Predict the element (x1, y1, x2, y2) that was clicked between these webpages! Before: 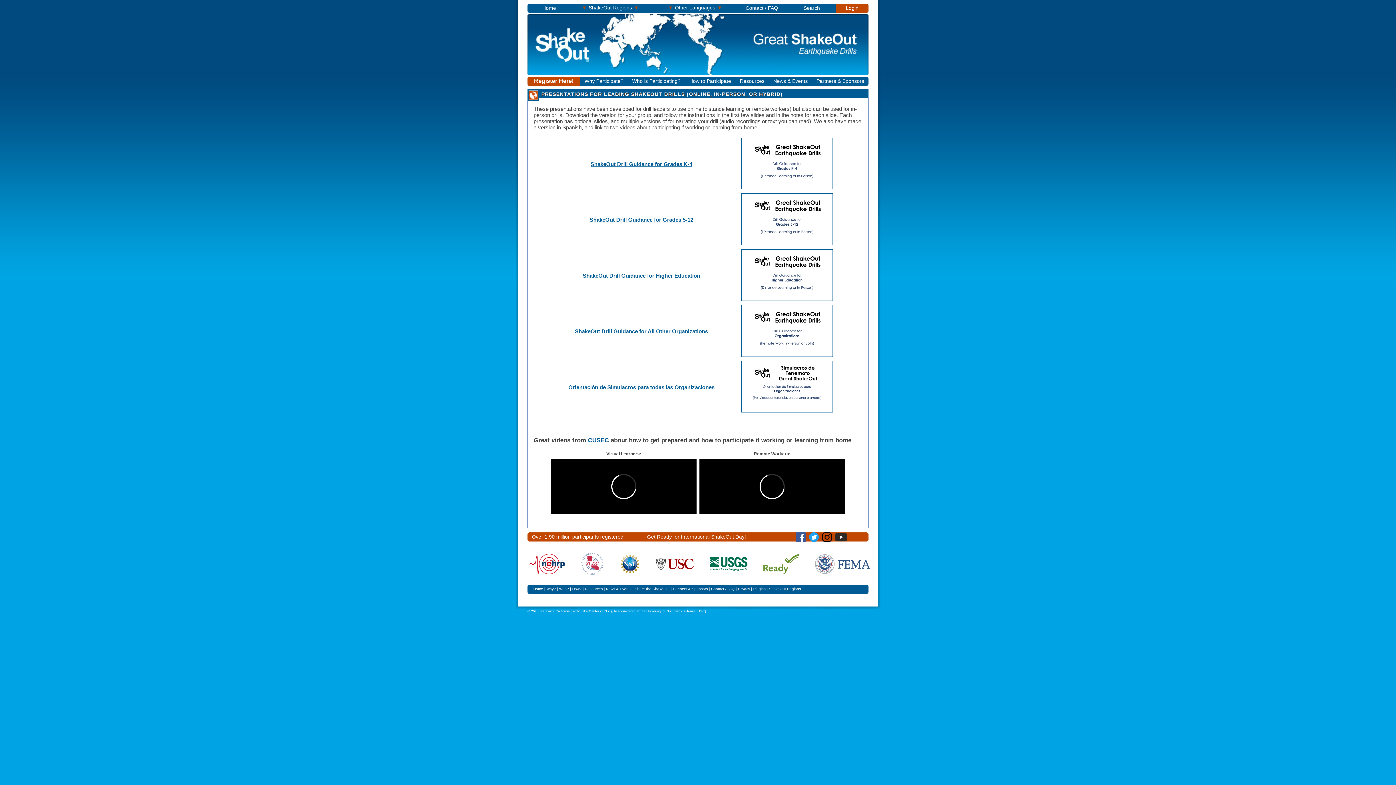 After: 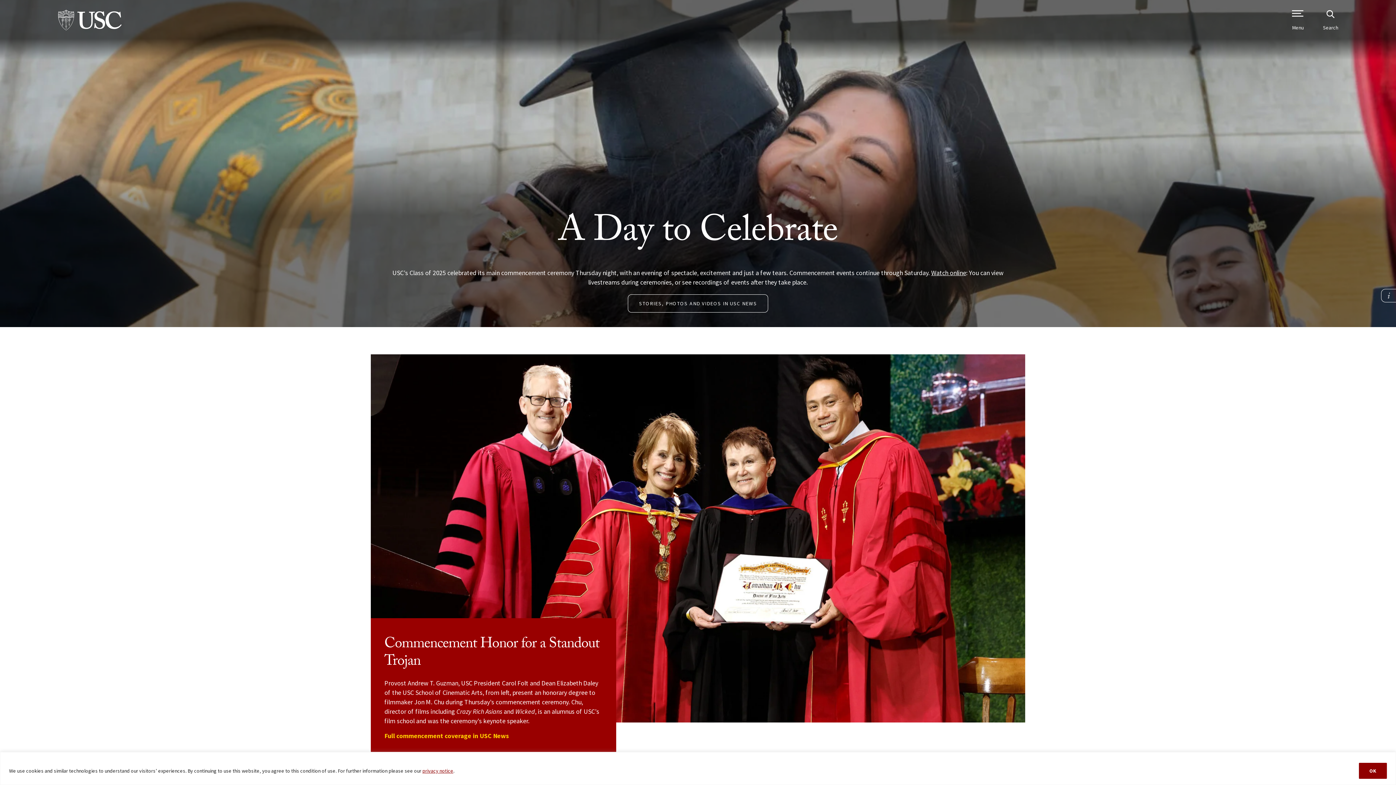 Action: bbox: (656, 561, 694, 566)